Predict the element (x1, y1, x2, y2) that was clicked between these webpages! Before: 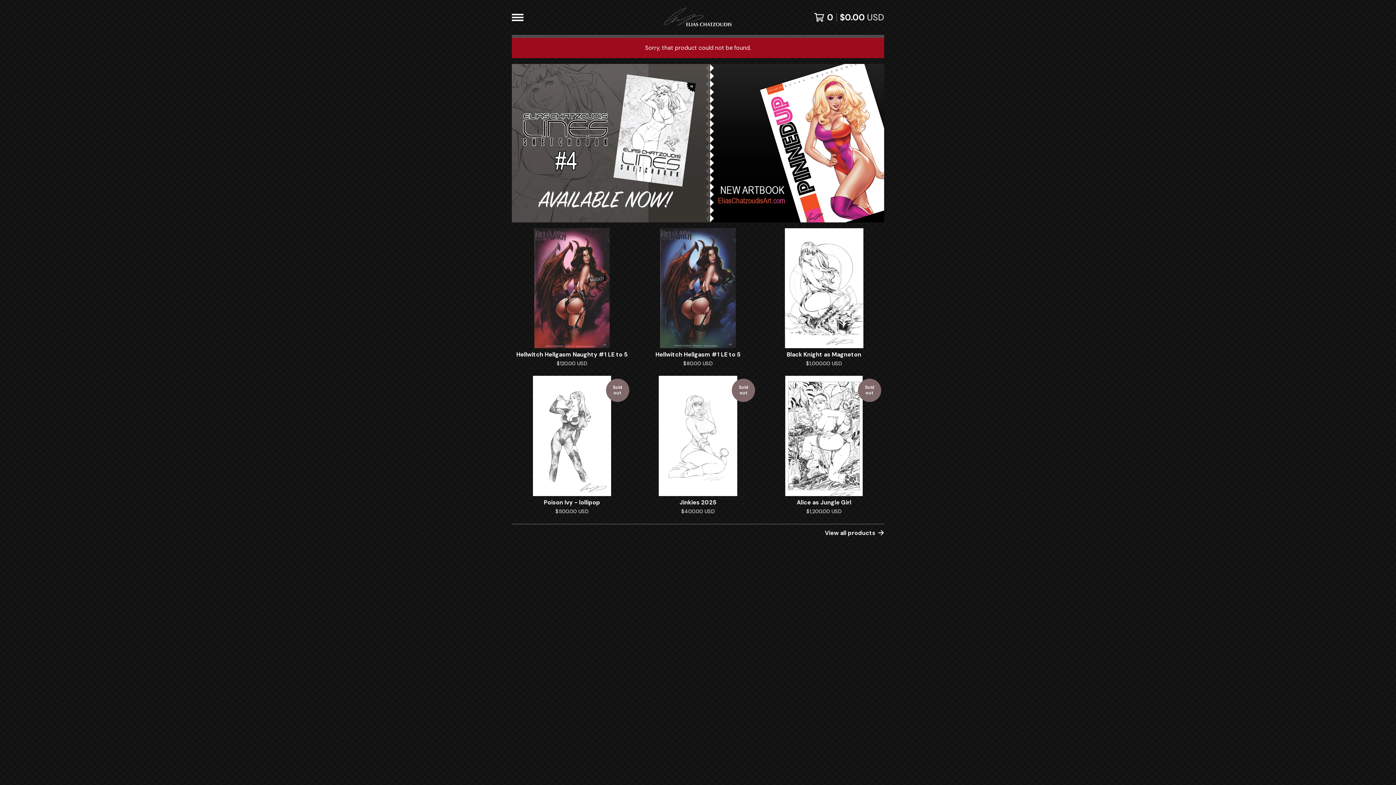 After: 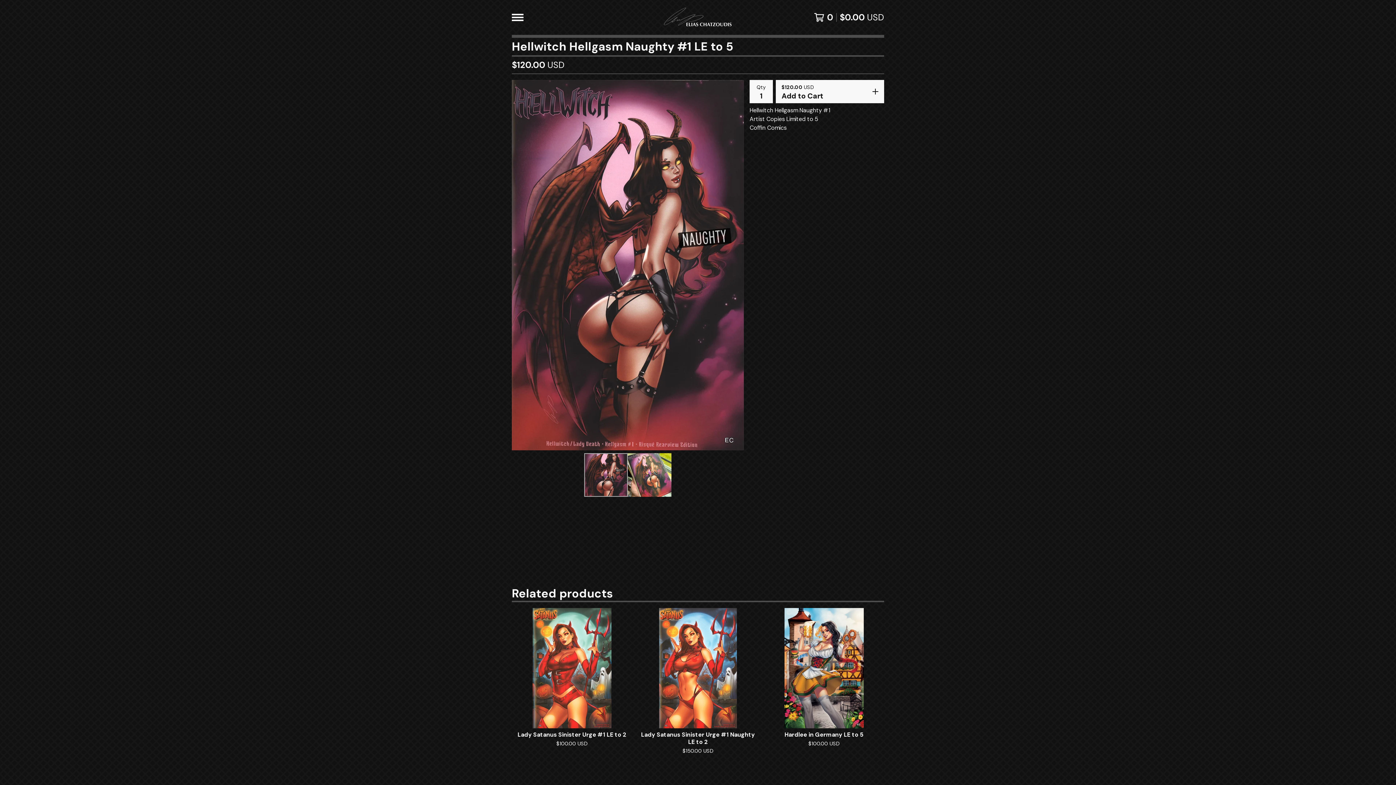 Action: bbox: (509, 225, 635, 373) label: Hellwitch Hellgasm Naughty #1 LE to 5
$120.00 USD